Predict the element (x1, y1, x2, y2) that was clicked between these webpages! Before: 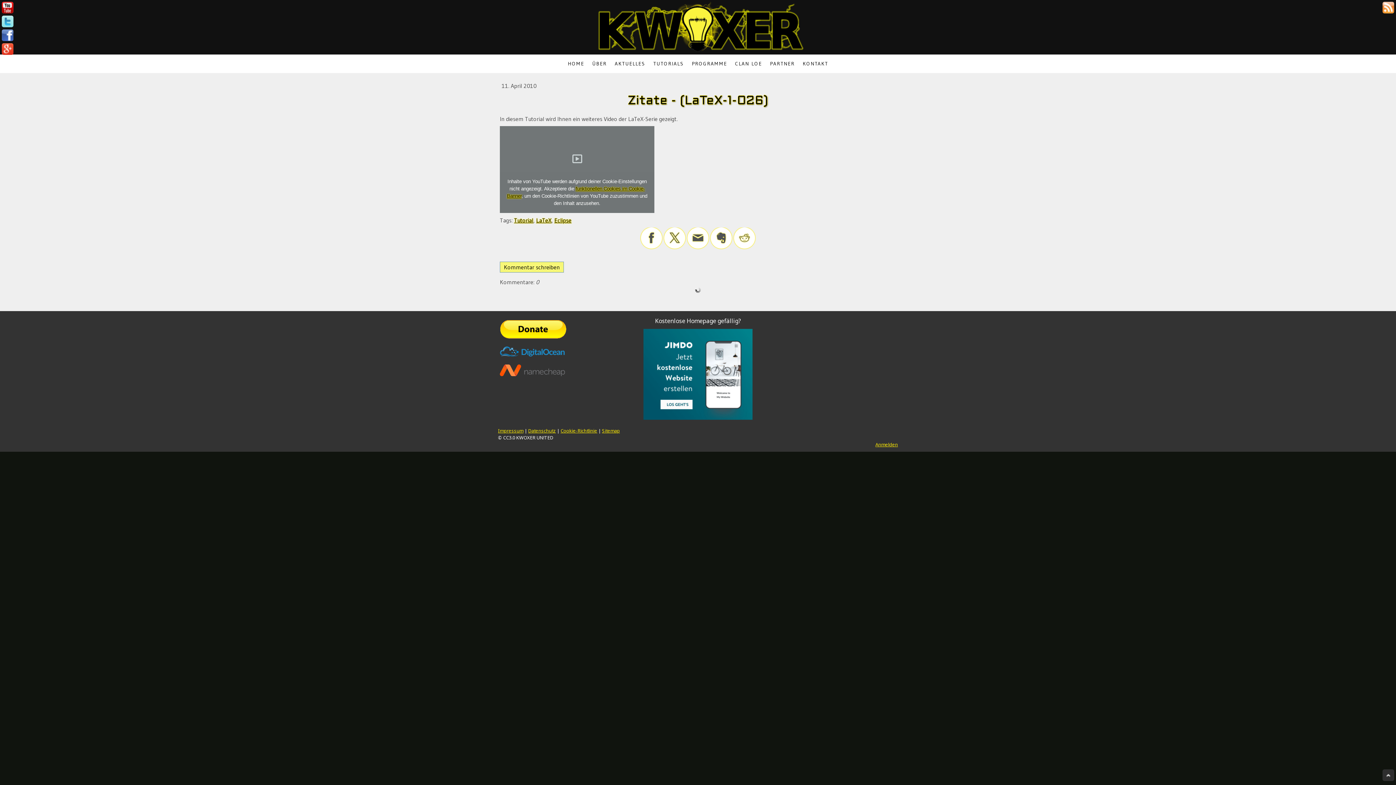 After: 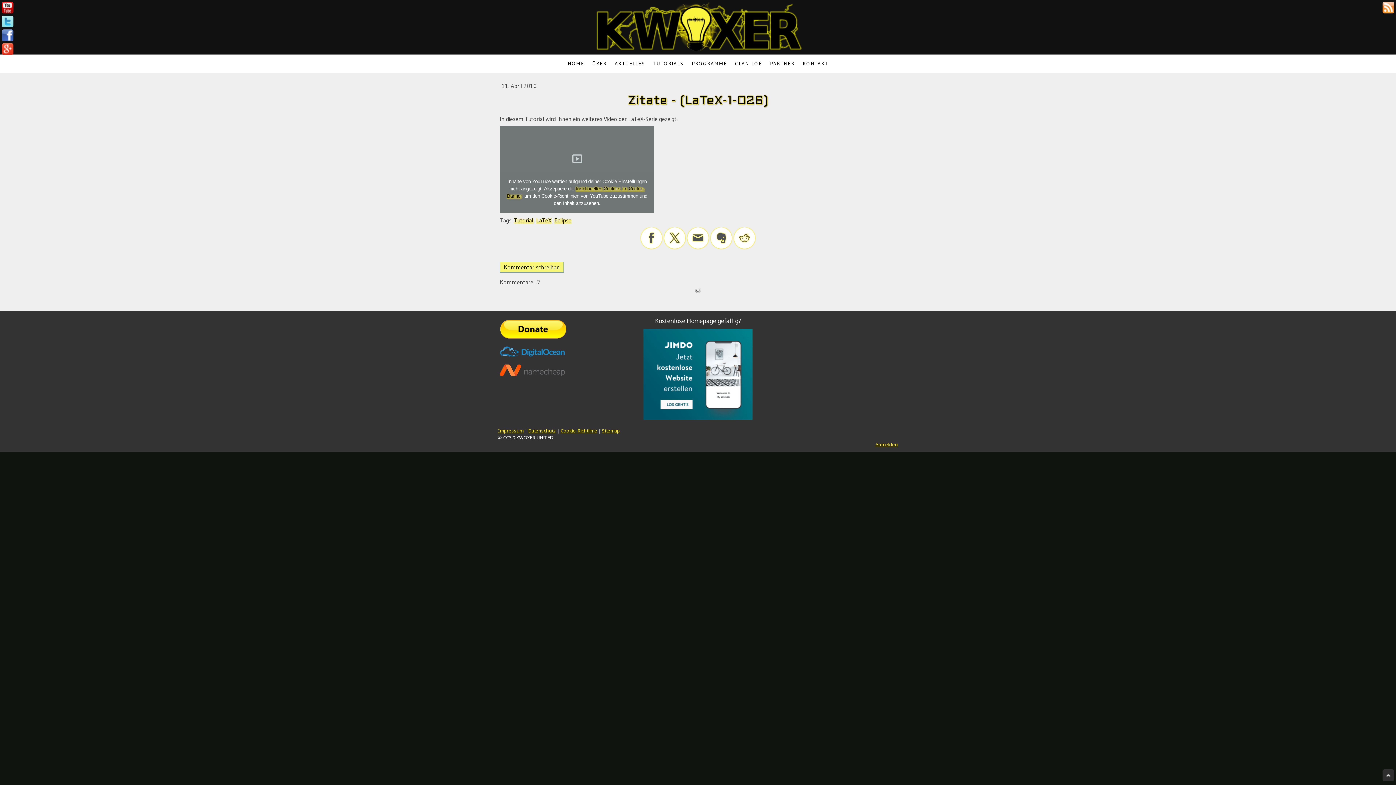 Action: bbox: (500, 365, 565, 373)